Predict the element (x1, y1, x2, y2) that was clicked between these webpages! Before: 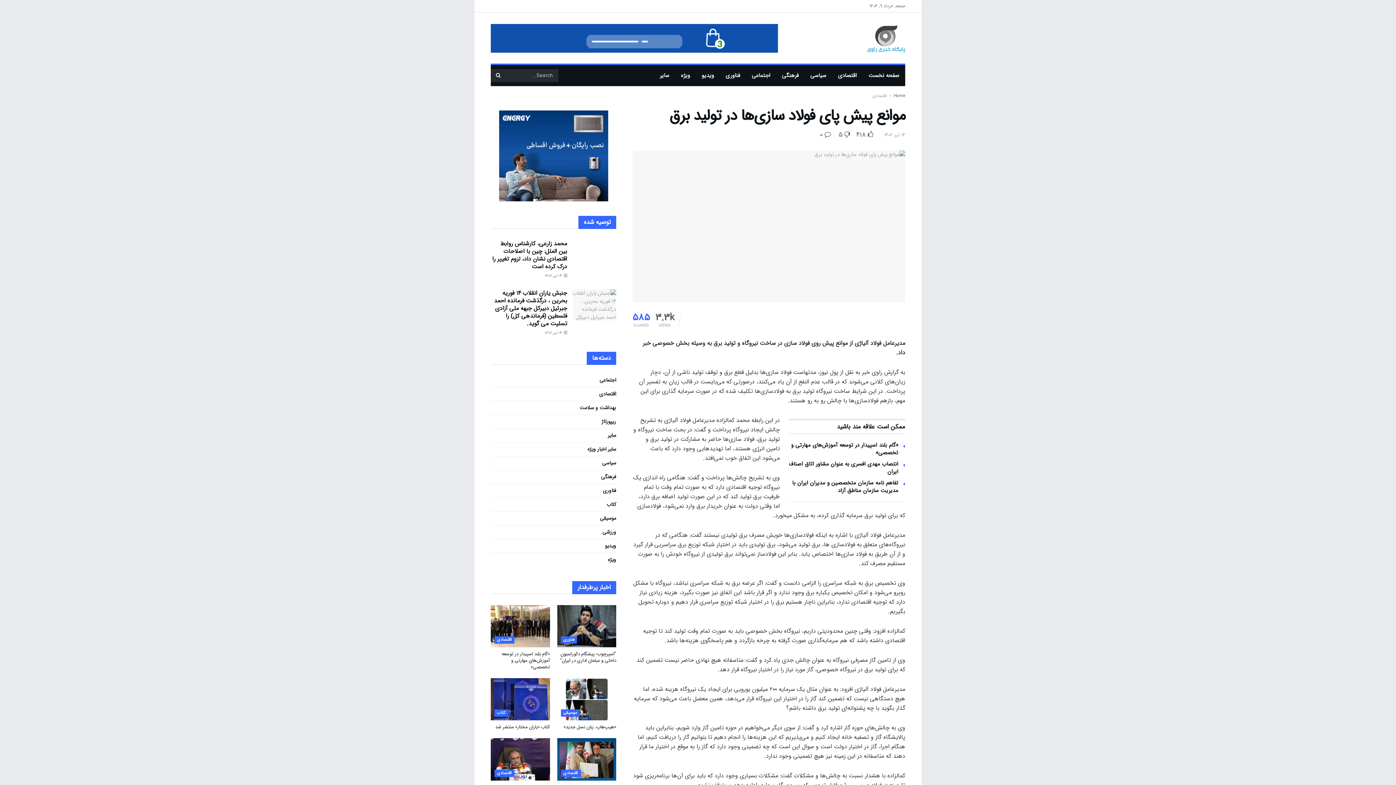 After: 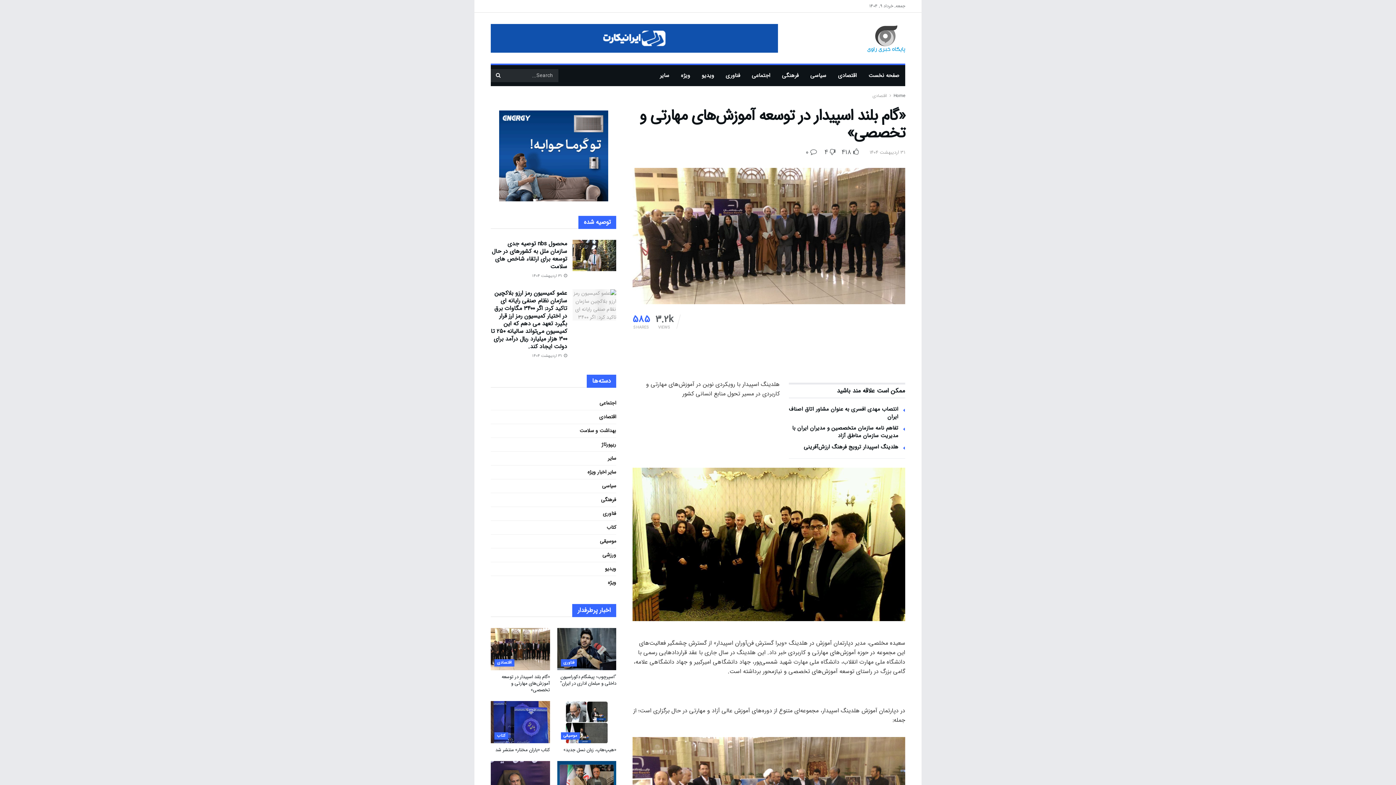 Action: label: «گام بلند اسپیدار در توسعه آموزش‌های مهارتی و تخصصی» bbox: (791, 441, 898, 457)